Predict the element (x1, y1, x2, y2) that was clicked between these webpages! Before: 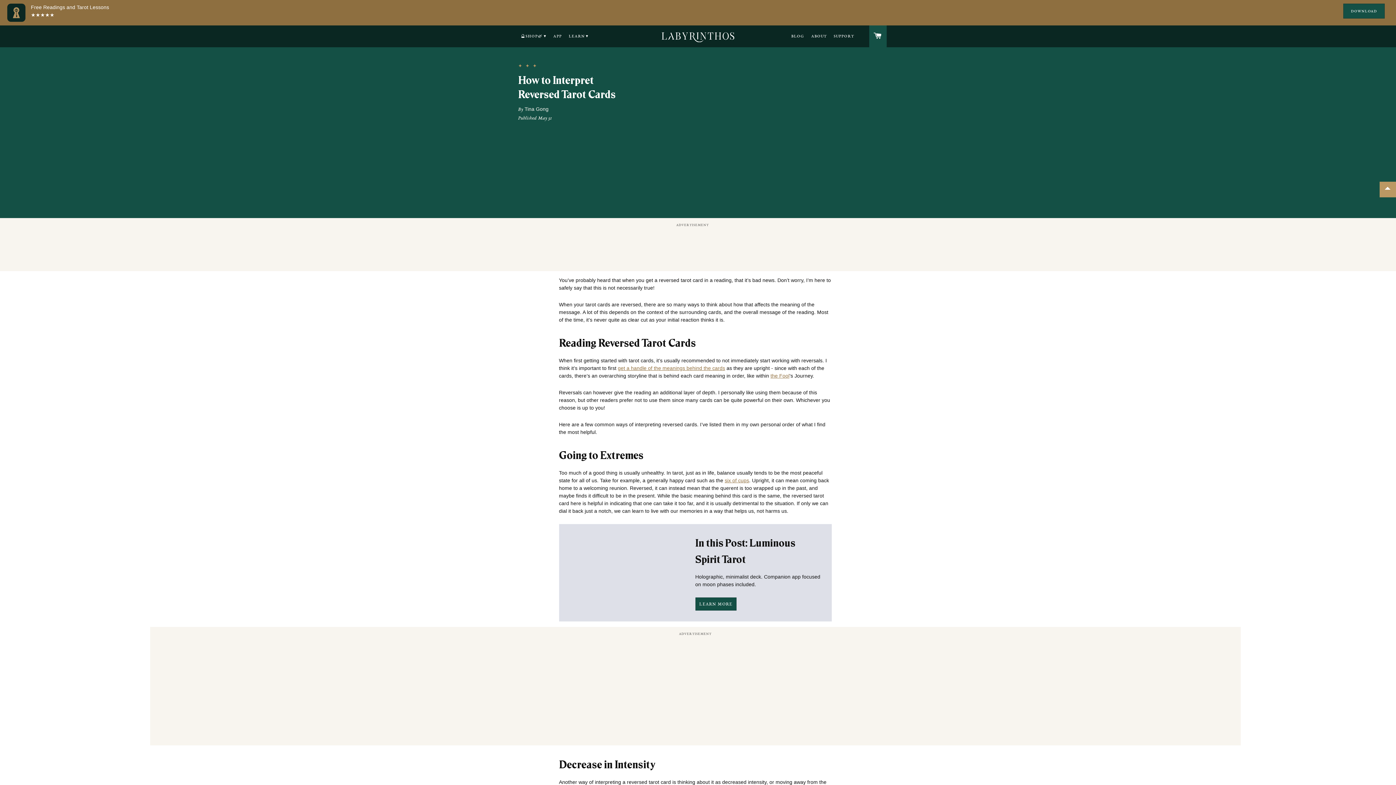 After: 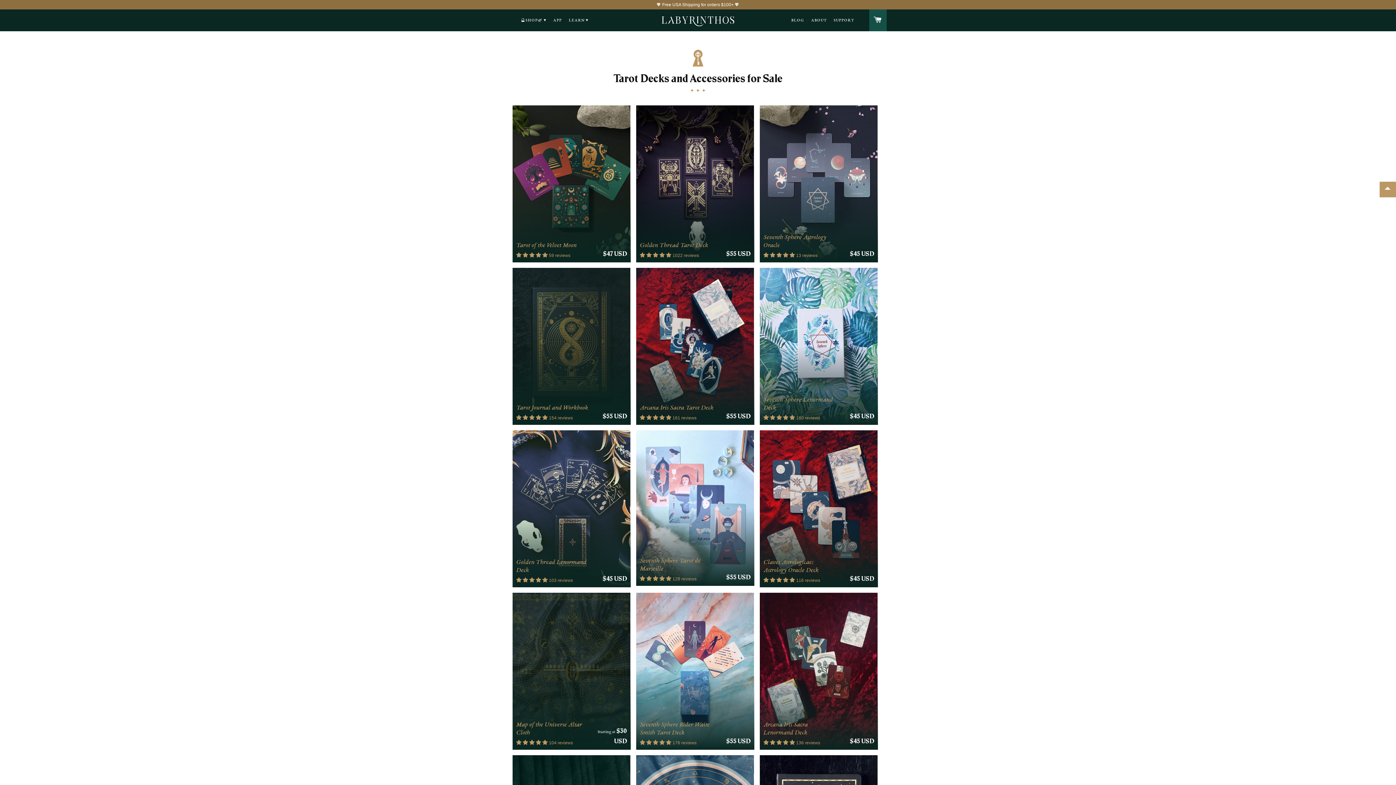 Action: label: 🔮SHOP🌿 ▾ bbox: (518, 25, 549, 47)